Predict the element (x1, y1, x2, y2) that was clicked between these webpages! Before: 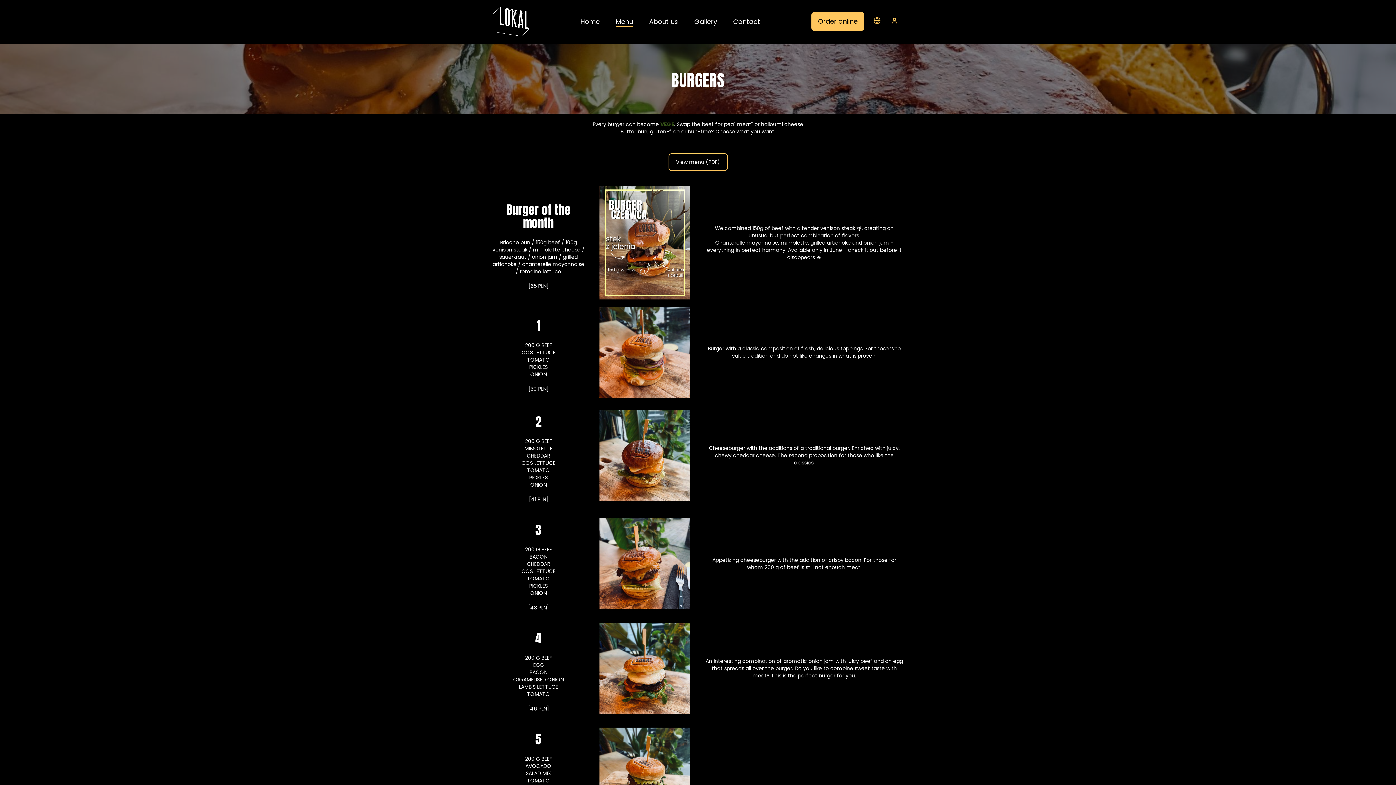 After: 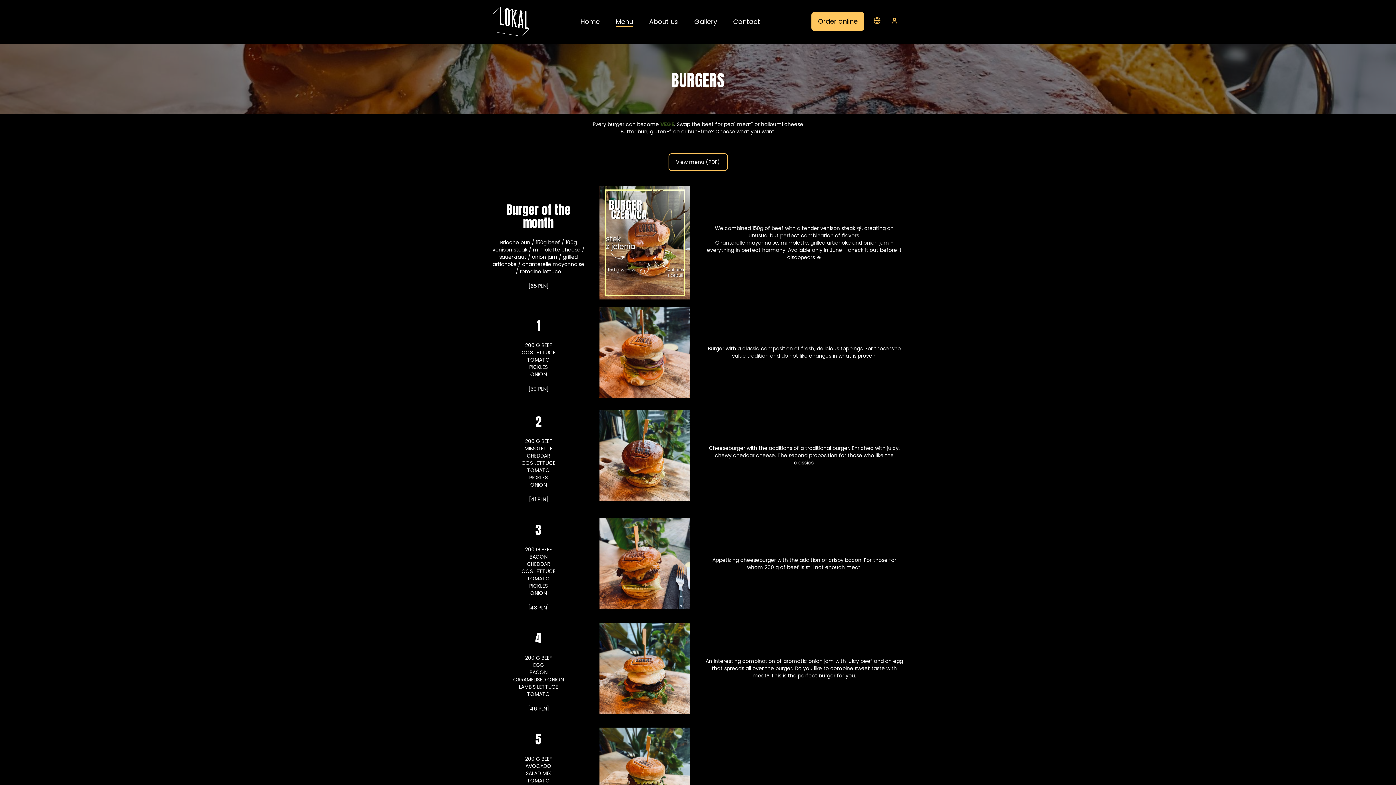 Action: label: Menu bbox: (609, 12, 639, 31)